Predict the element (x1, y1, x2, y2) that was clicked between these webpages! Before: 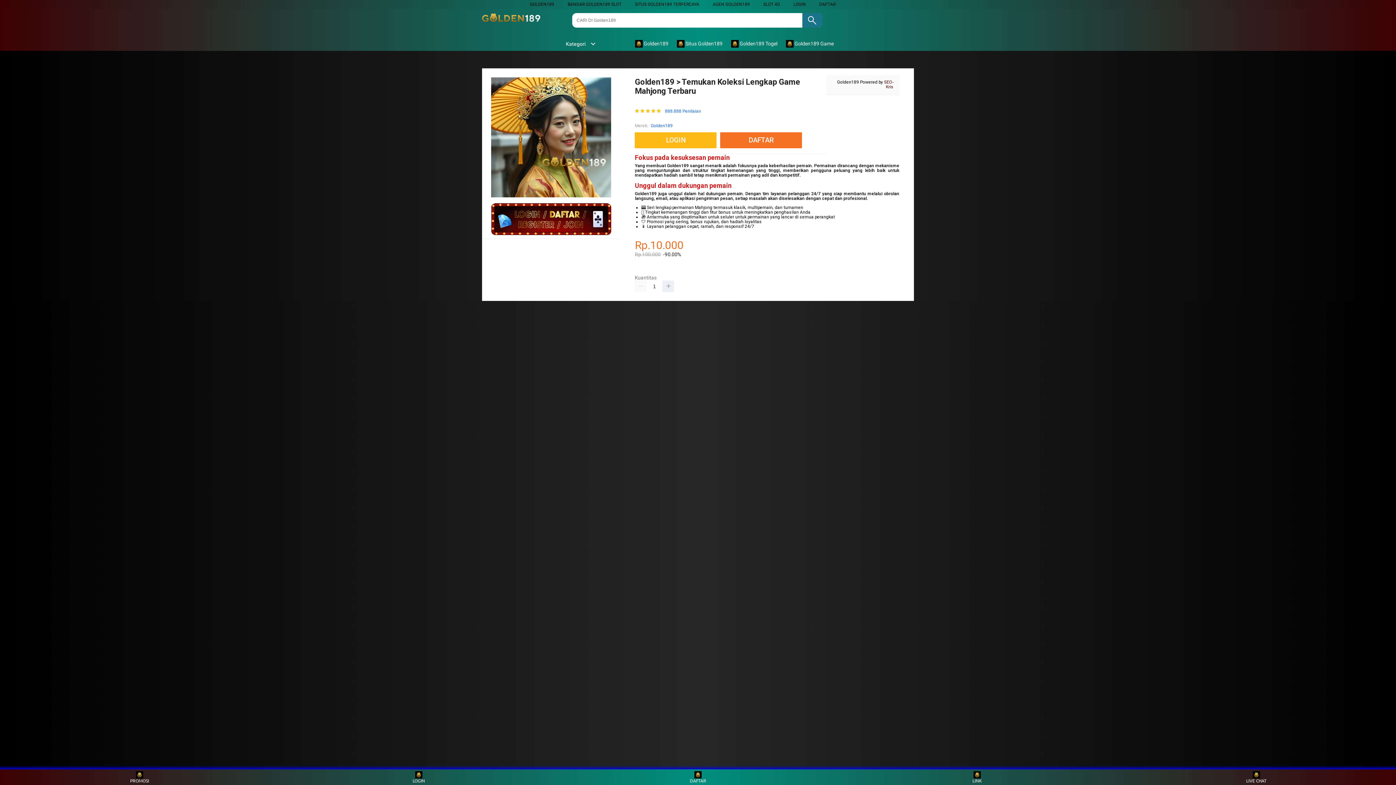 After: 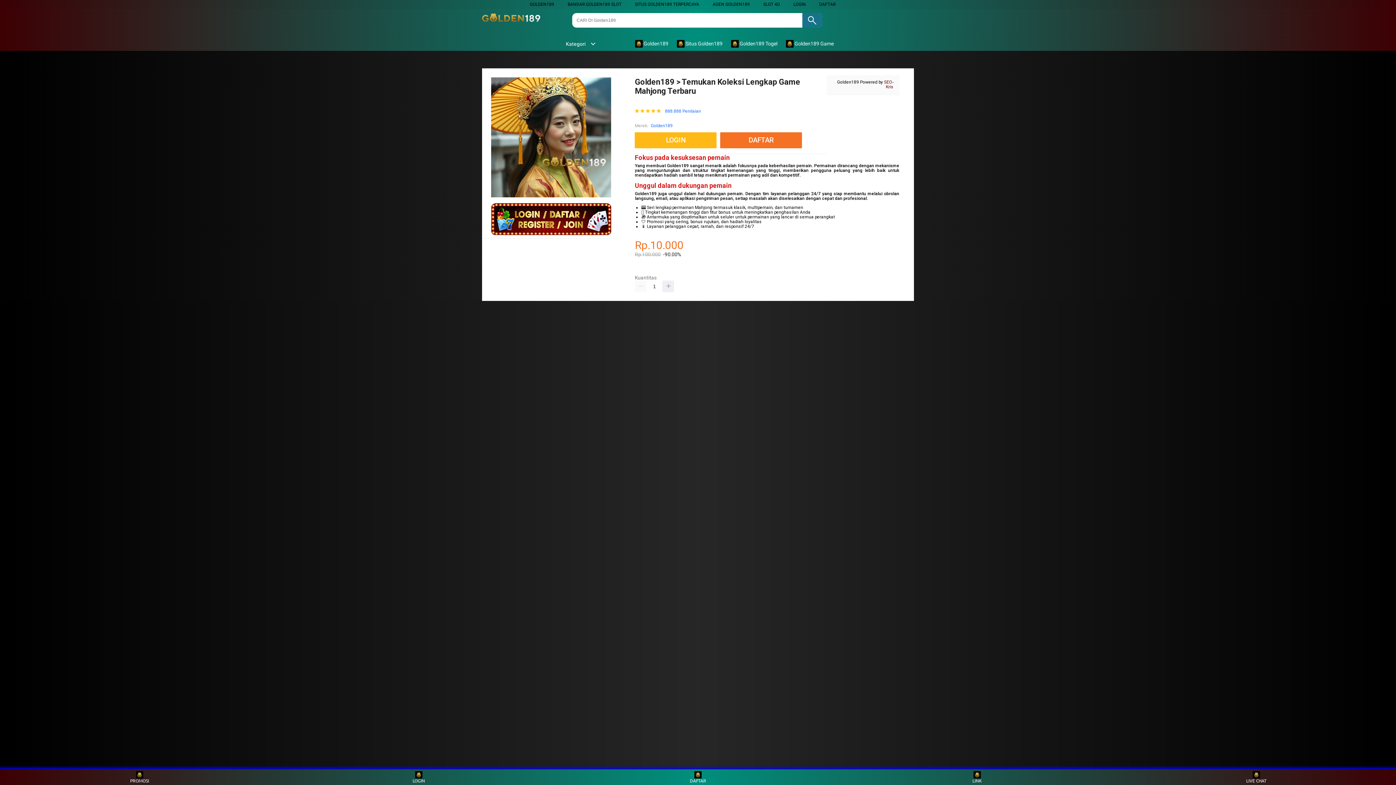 Action: bbox: (482, 13, 554, 22)